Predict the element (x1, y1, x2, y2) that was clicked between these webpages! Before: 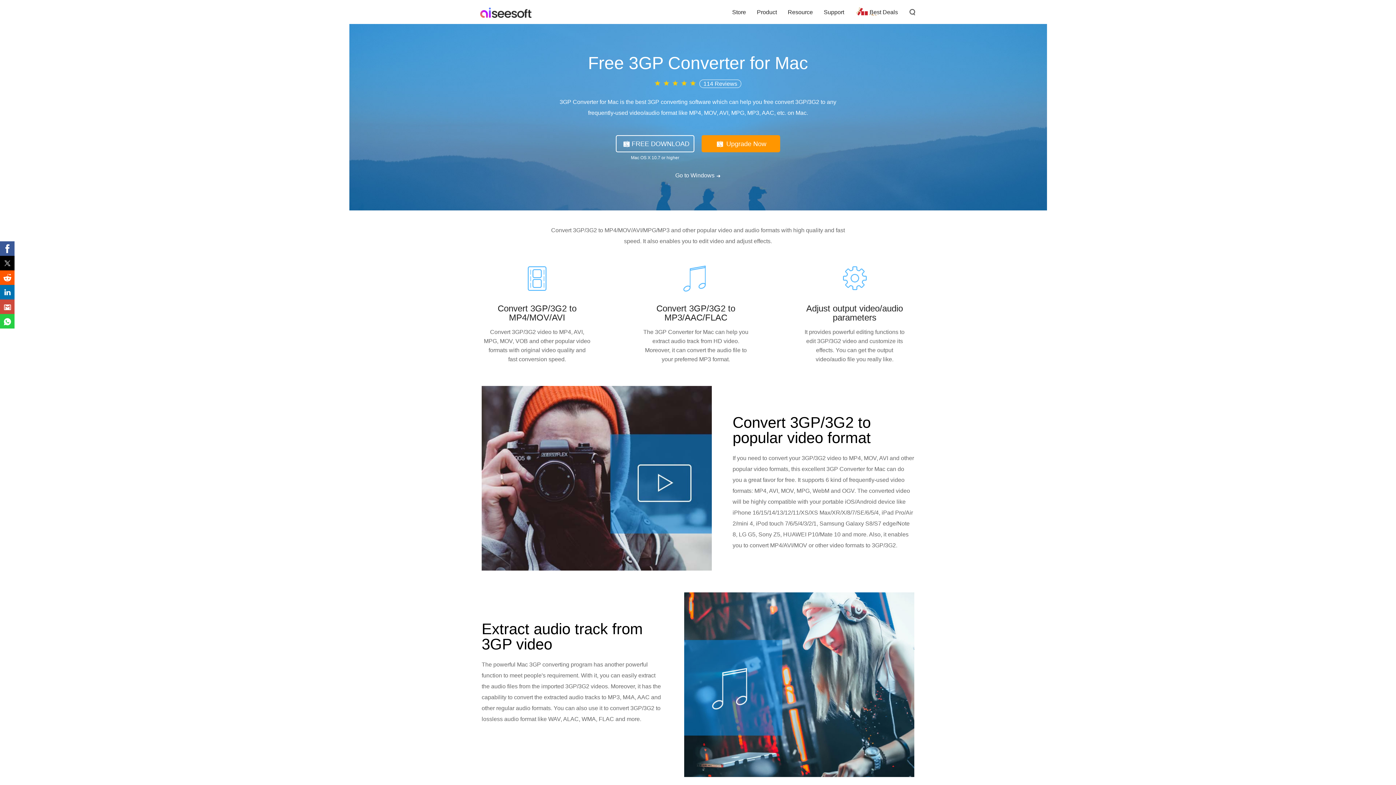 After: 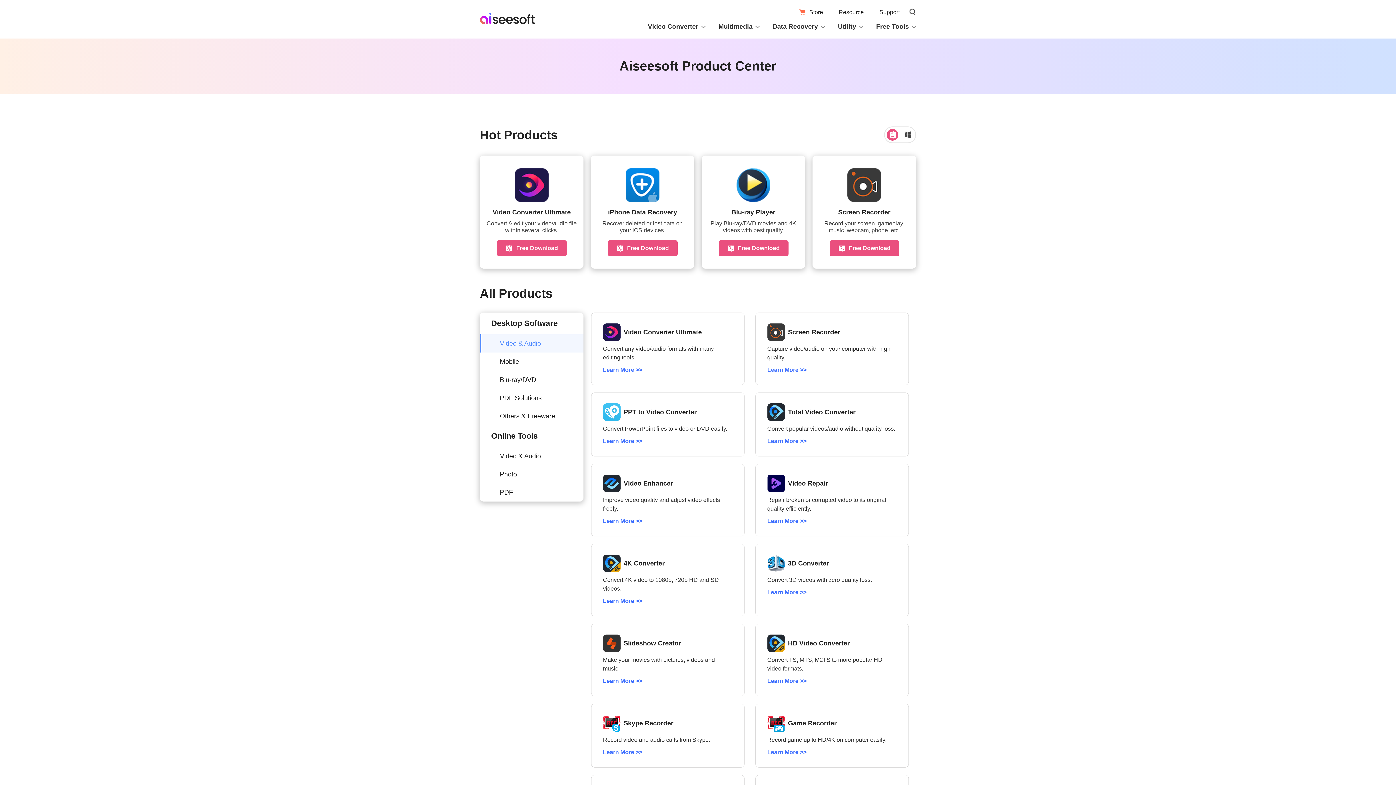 Action: bbox: (757, 9, 777, 15) label: Product